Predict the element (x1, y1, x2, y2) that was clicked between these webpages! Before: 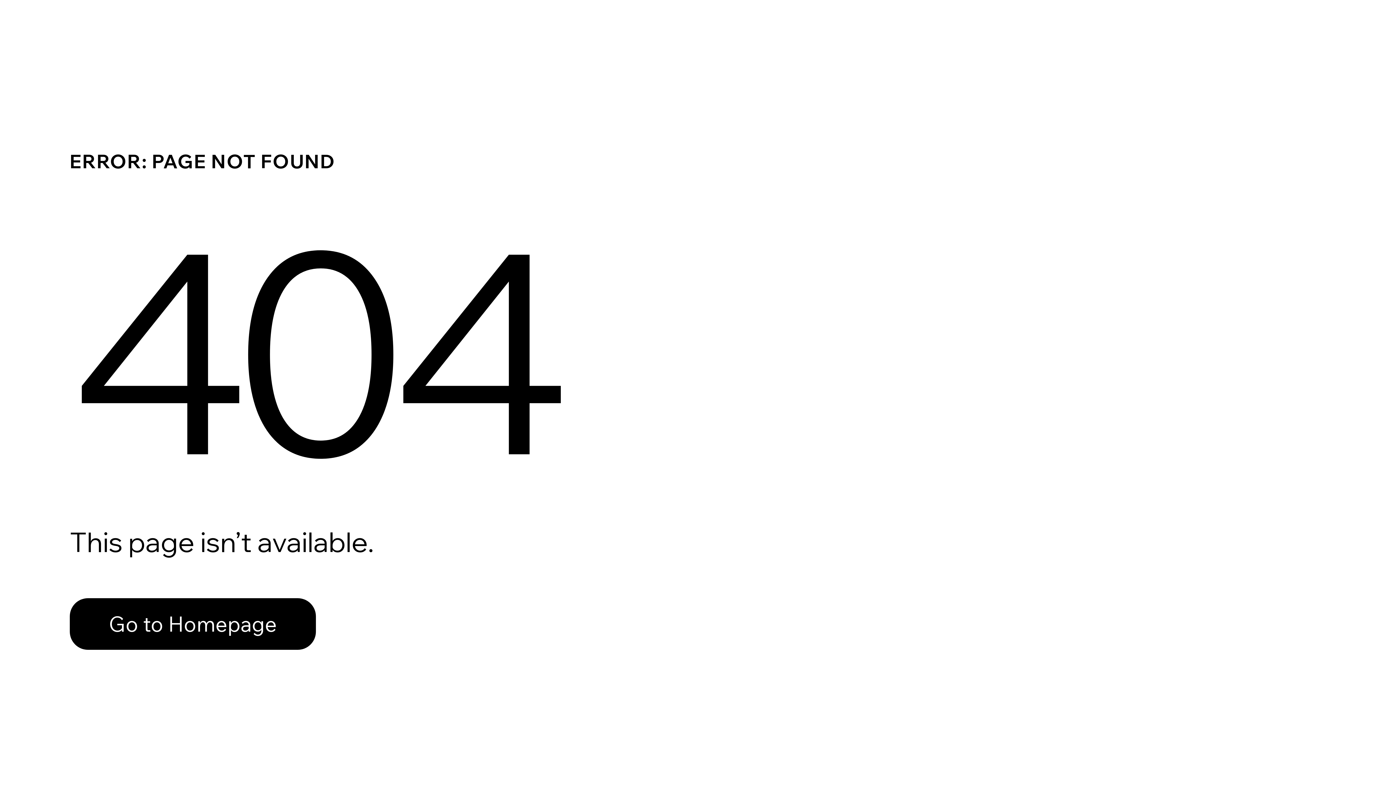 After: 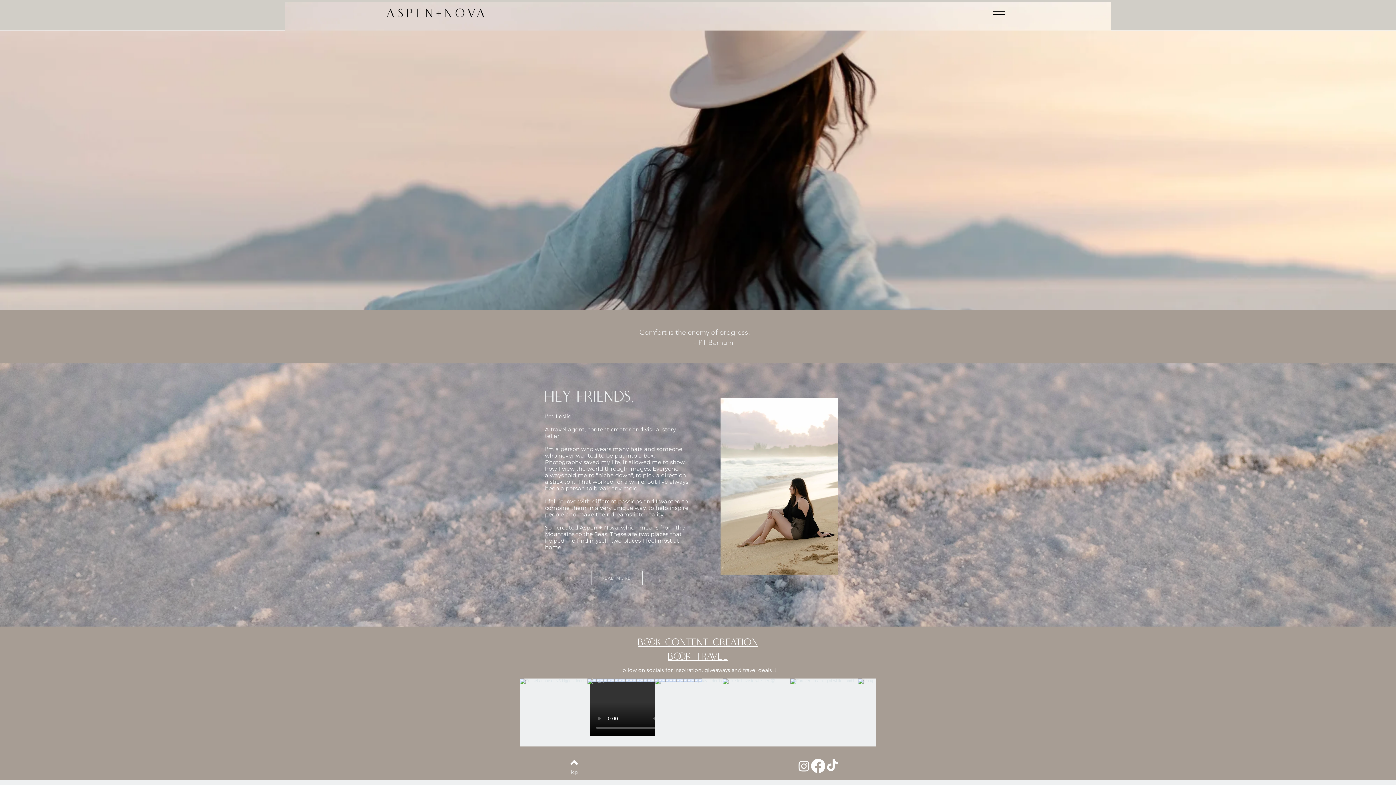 Action: label: Go to Homepage bbox: (69, 582, 768, 659)